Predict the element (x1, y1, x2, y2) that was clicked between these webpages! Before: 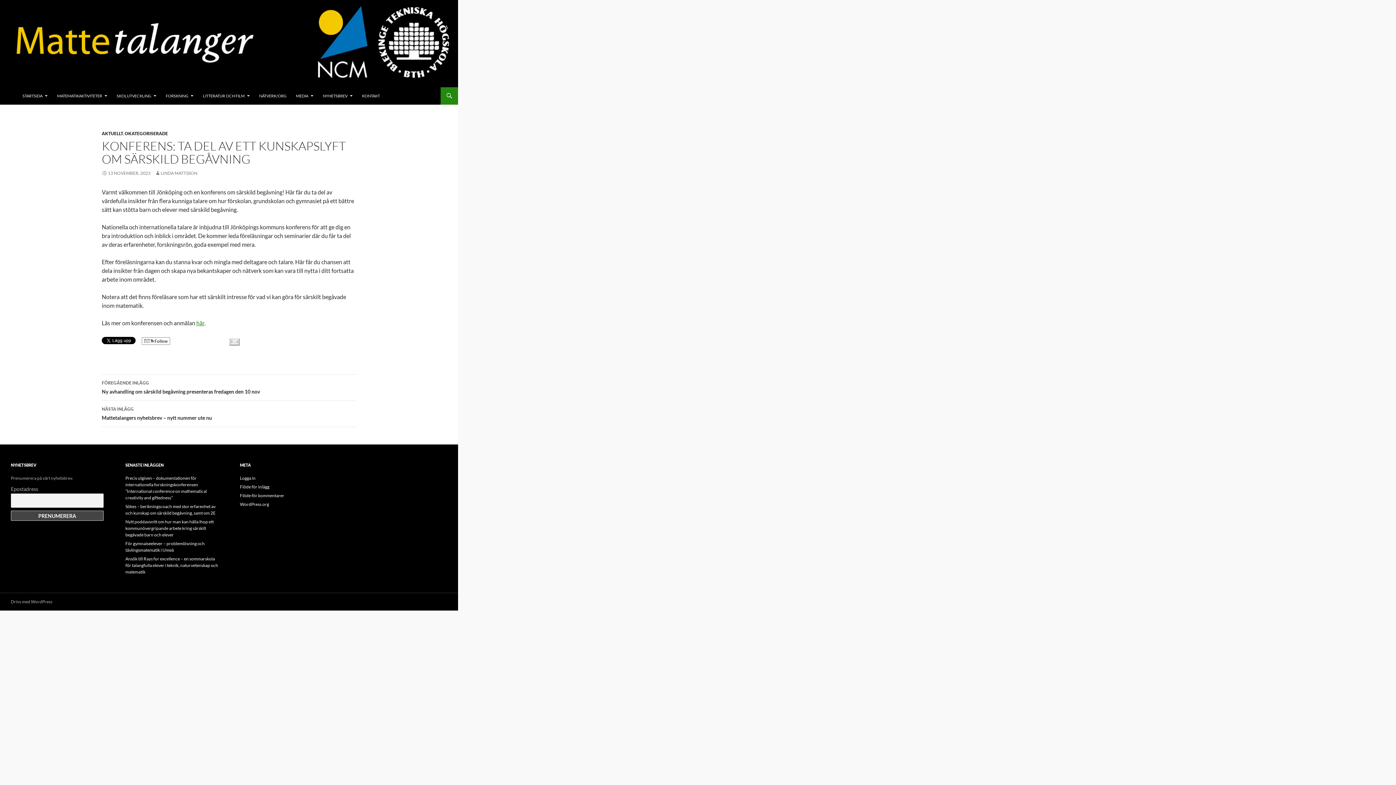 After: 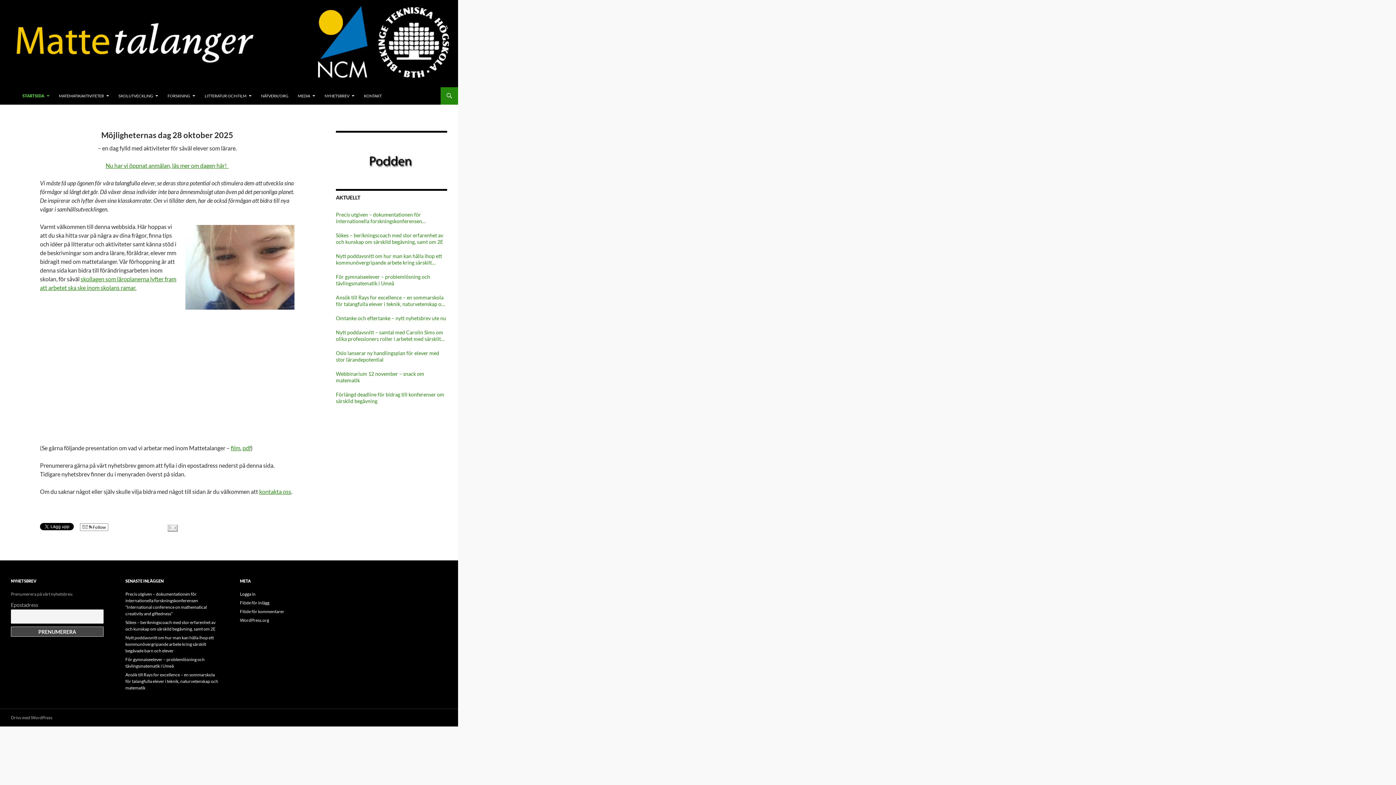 Action: label: STARTSIDA bbox: (18, 87, 52, 104)